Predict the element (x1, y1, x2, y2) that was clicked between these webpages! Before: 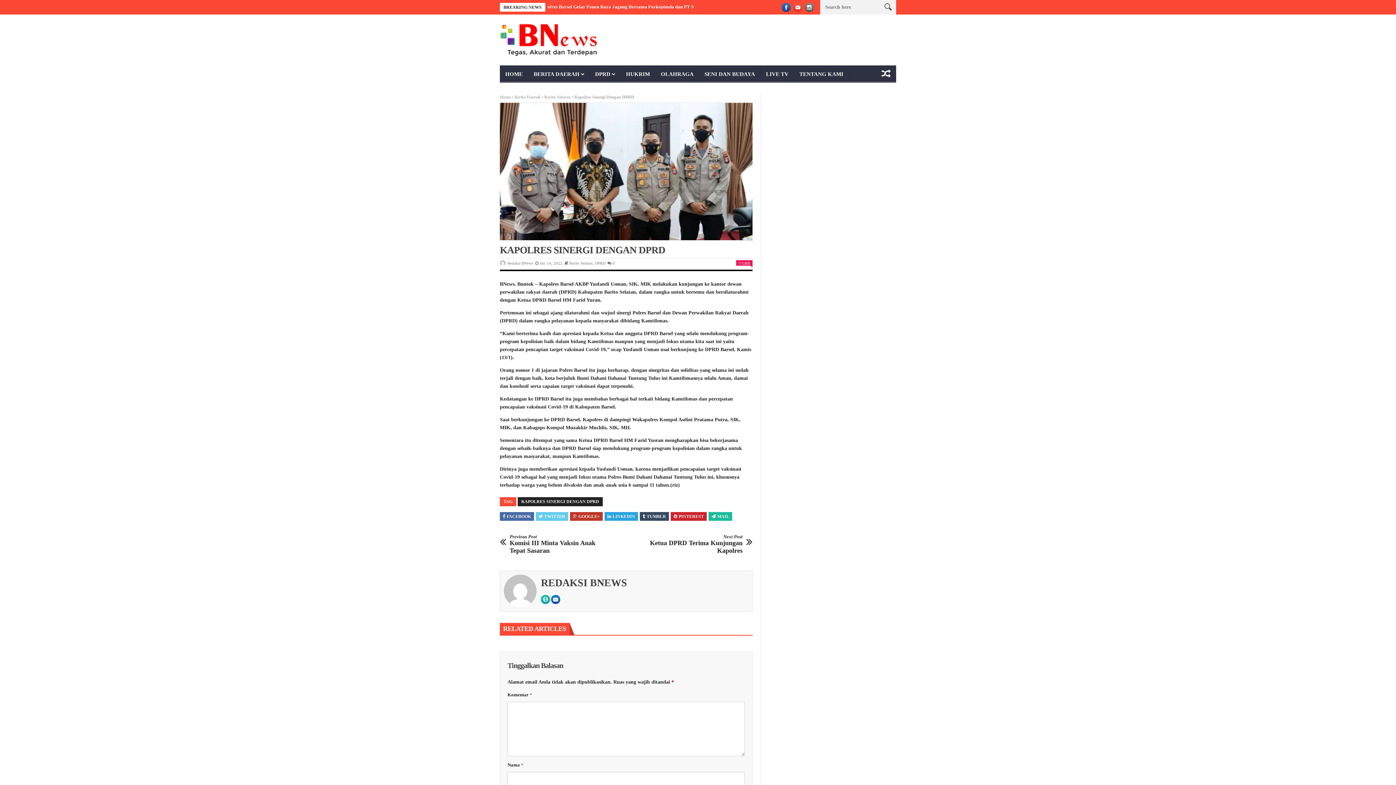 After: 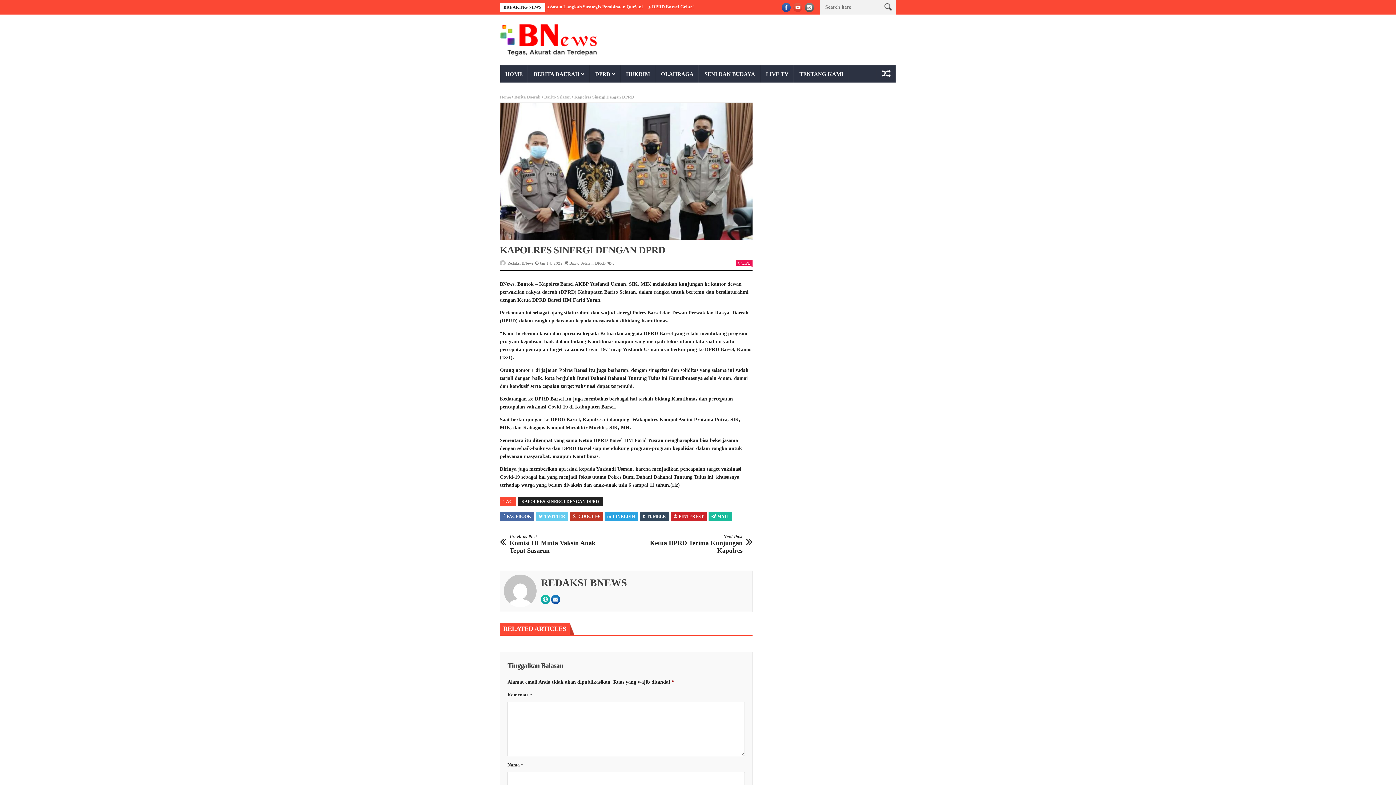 Action: label: TUMBLR bbox: (642, 514, 666, 519)